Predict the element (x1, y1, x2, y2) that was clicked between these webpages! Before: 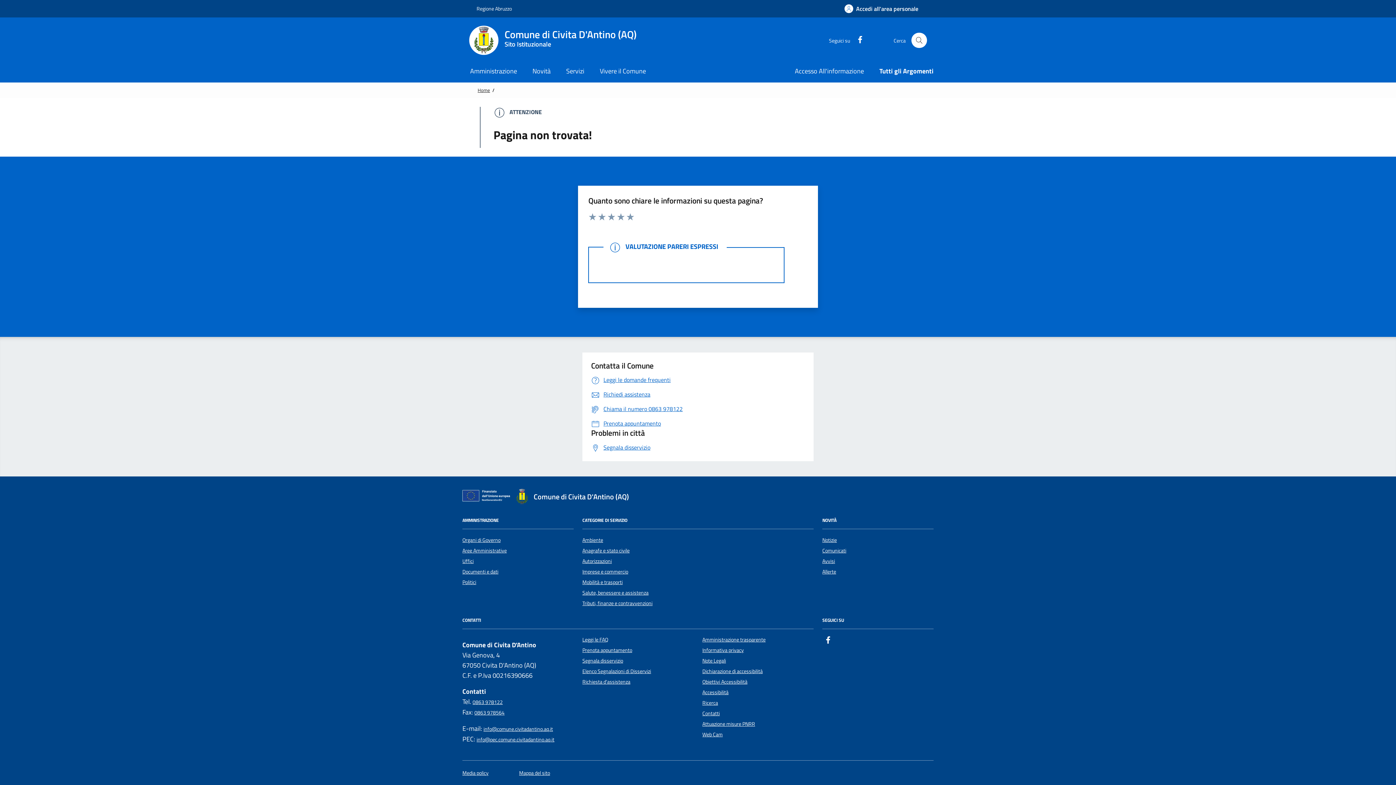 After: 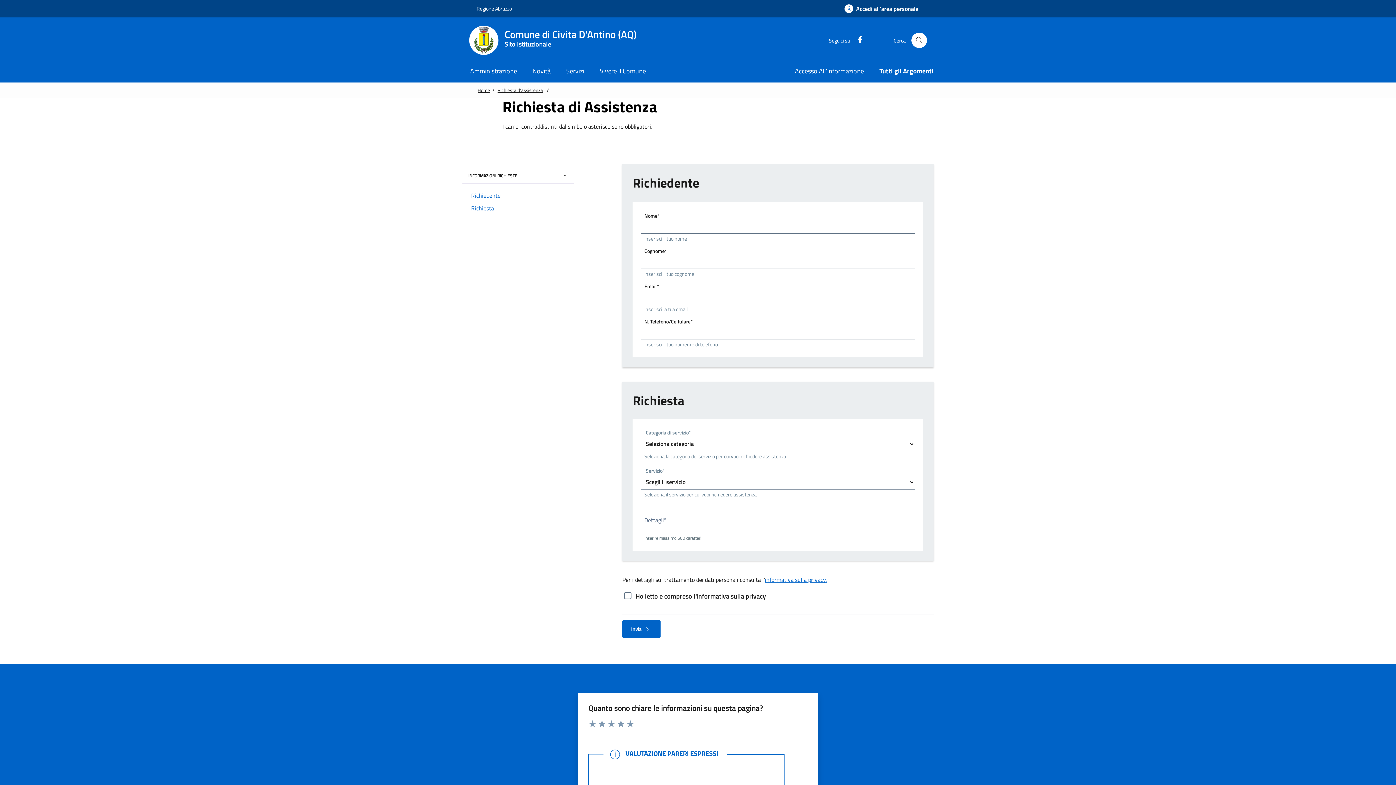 Action: label: Richiesta d'assistenza bbox: (582, 677, 630, 687)